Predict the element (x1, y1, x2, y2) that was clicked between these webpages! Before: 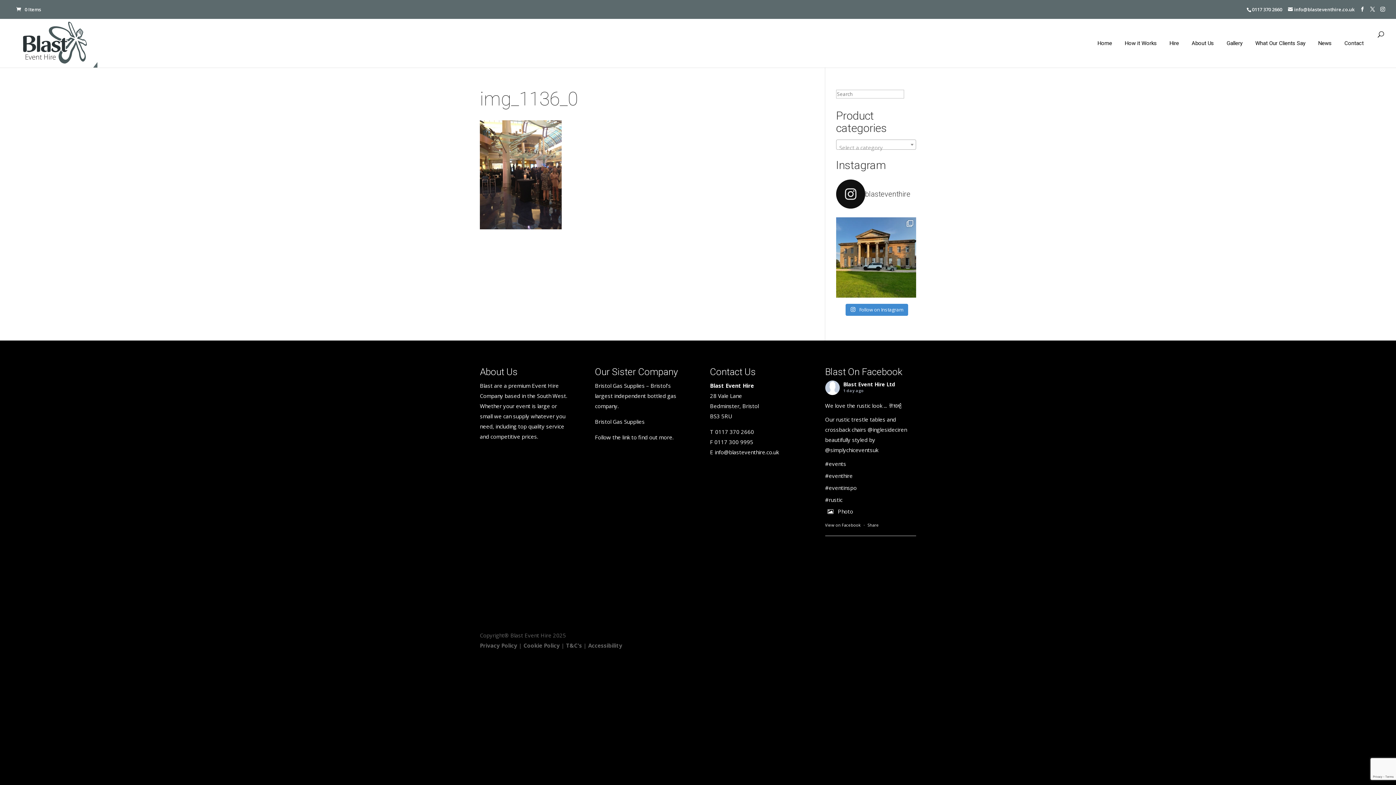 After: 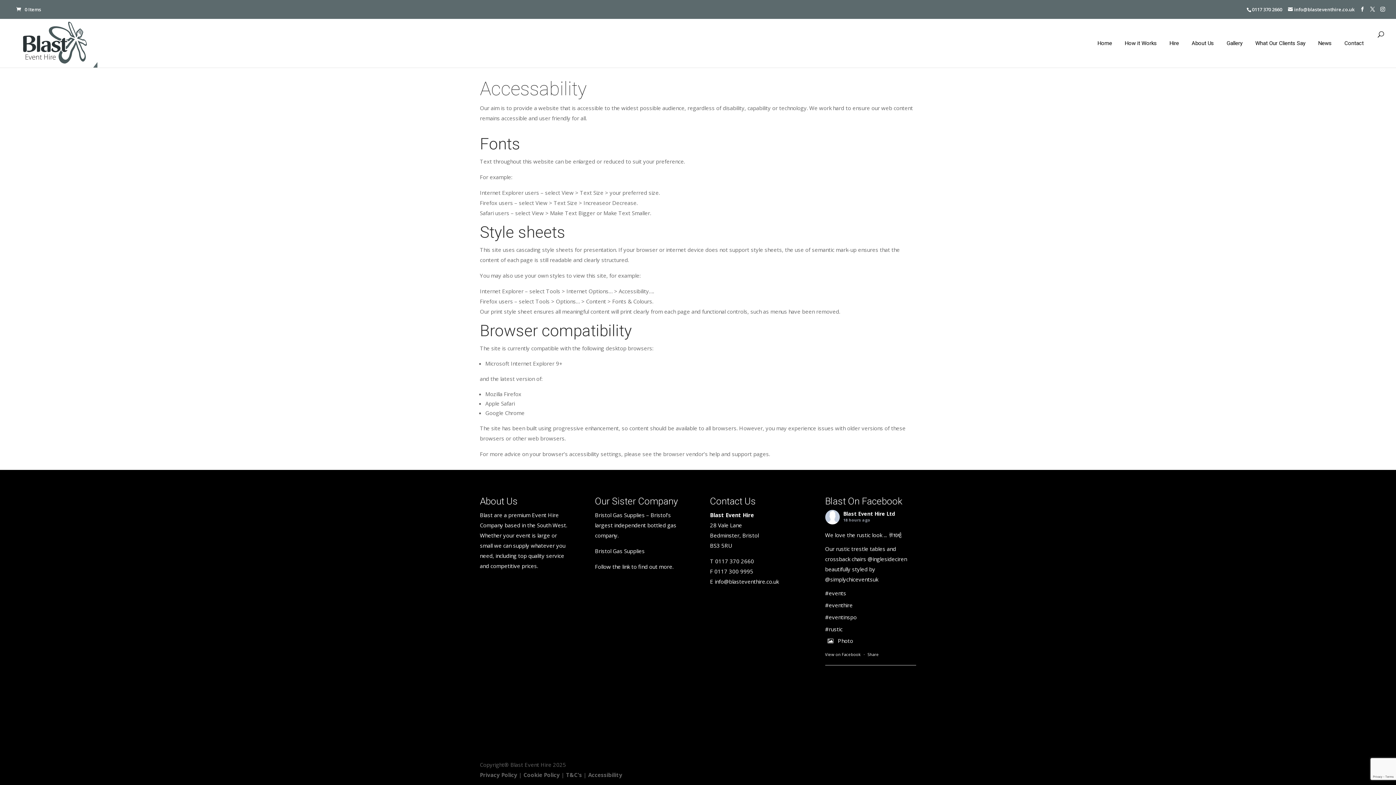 Action: label: Accessibility bbox: (588, 642, 622, 649)